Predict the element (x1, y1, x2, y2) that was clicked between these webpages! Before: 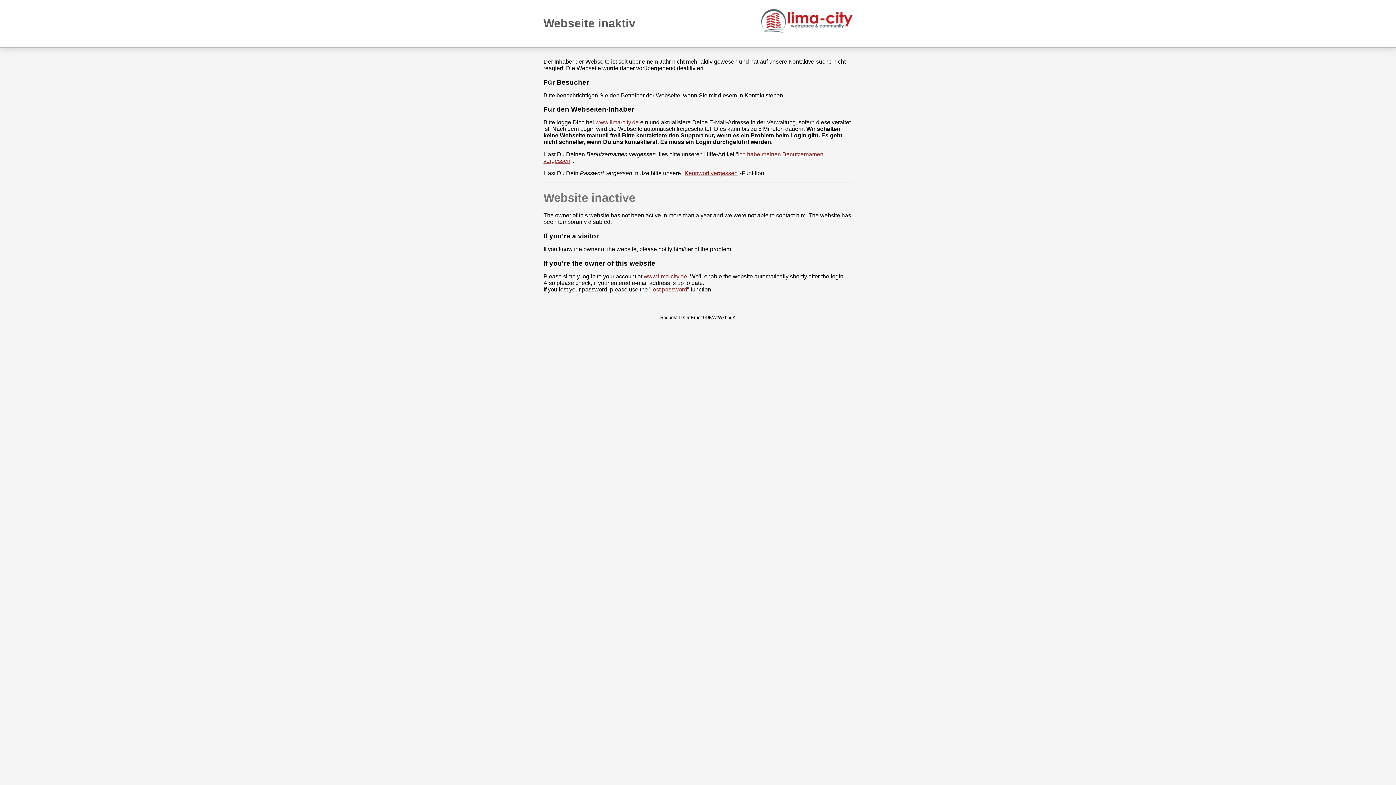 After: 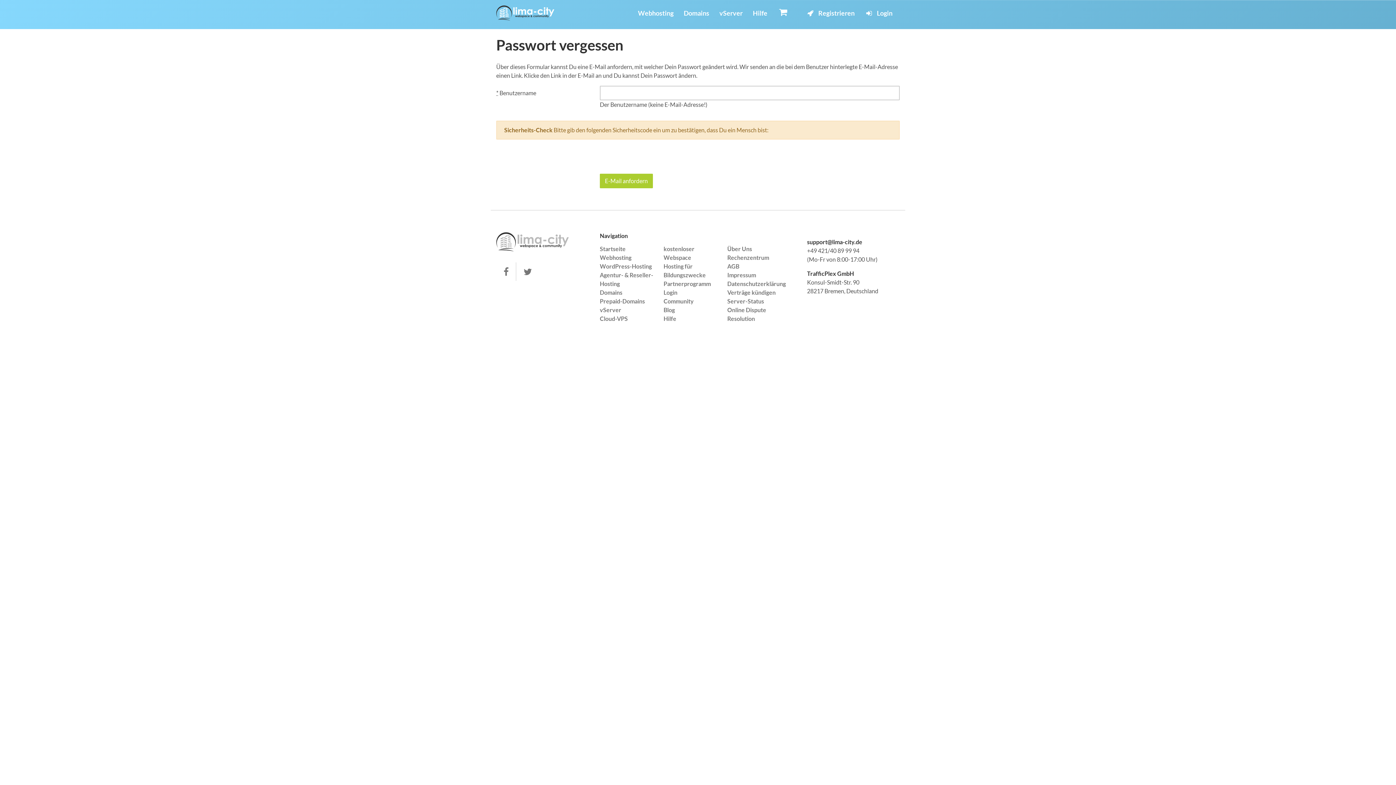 Action: bbox: (684, 170, 737, 176) label: Kennwort vergessen